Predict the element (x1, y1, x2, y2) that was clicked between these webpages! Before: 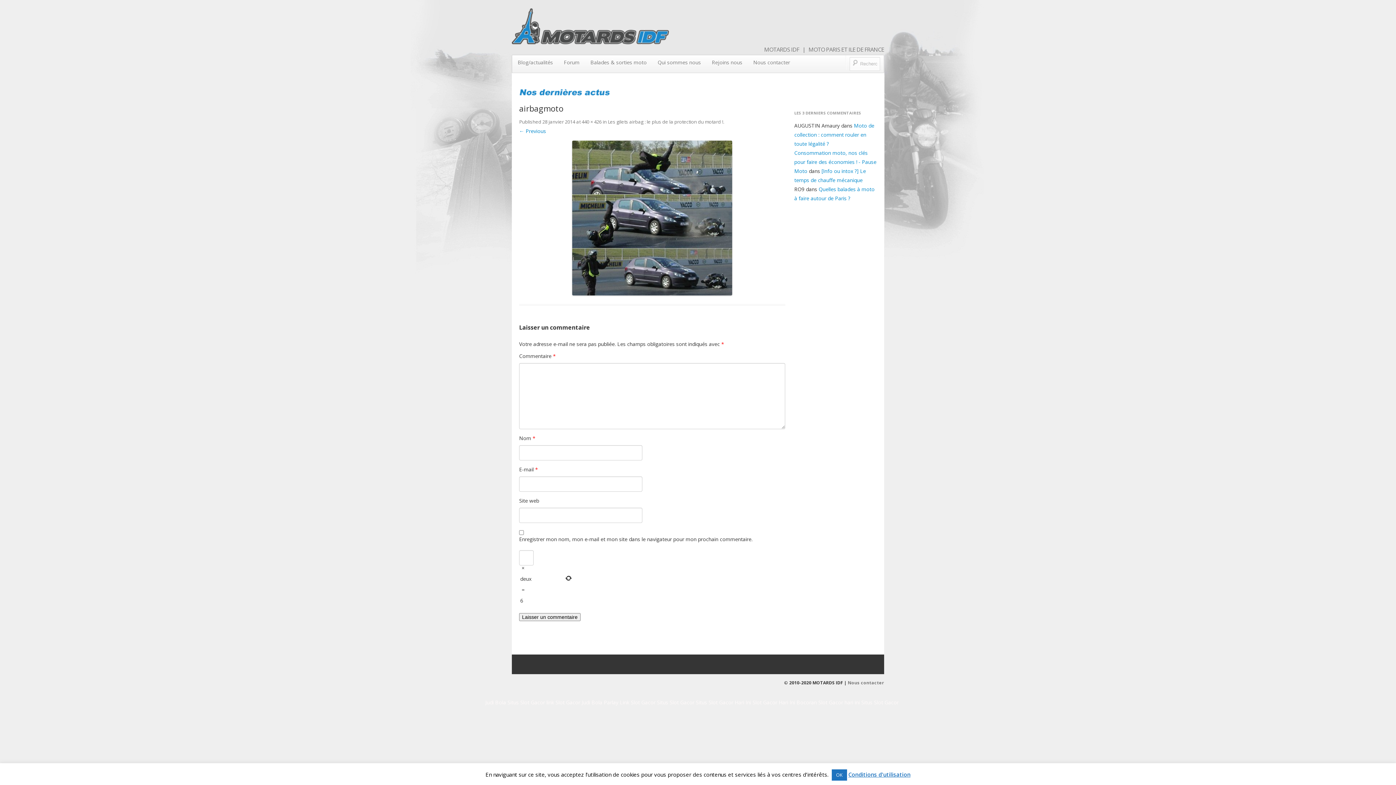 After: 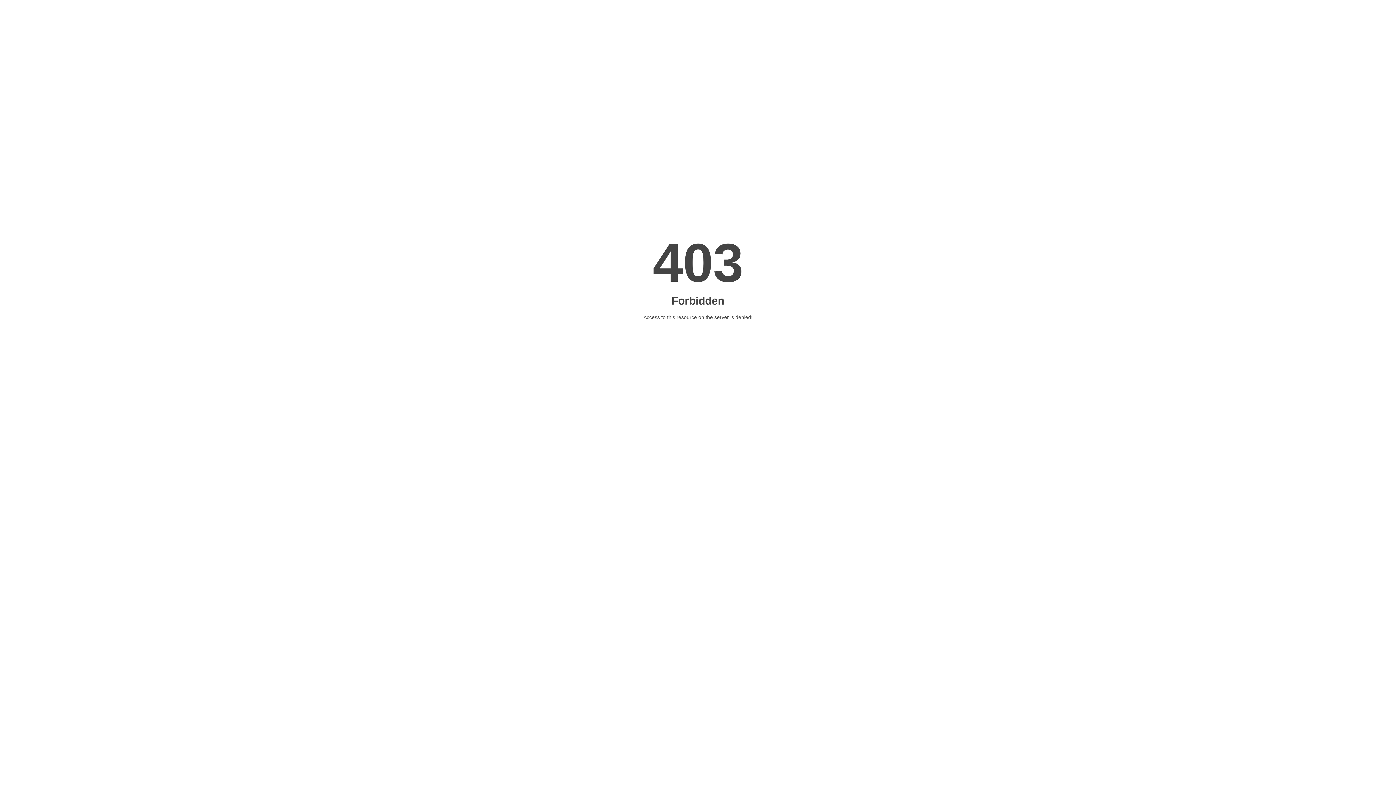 Action: label: Bocoran Slot Gacor hari ini bbox: (796, 699, 860, 706)